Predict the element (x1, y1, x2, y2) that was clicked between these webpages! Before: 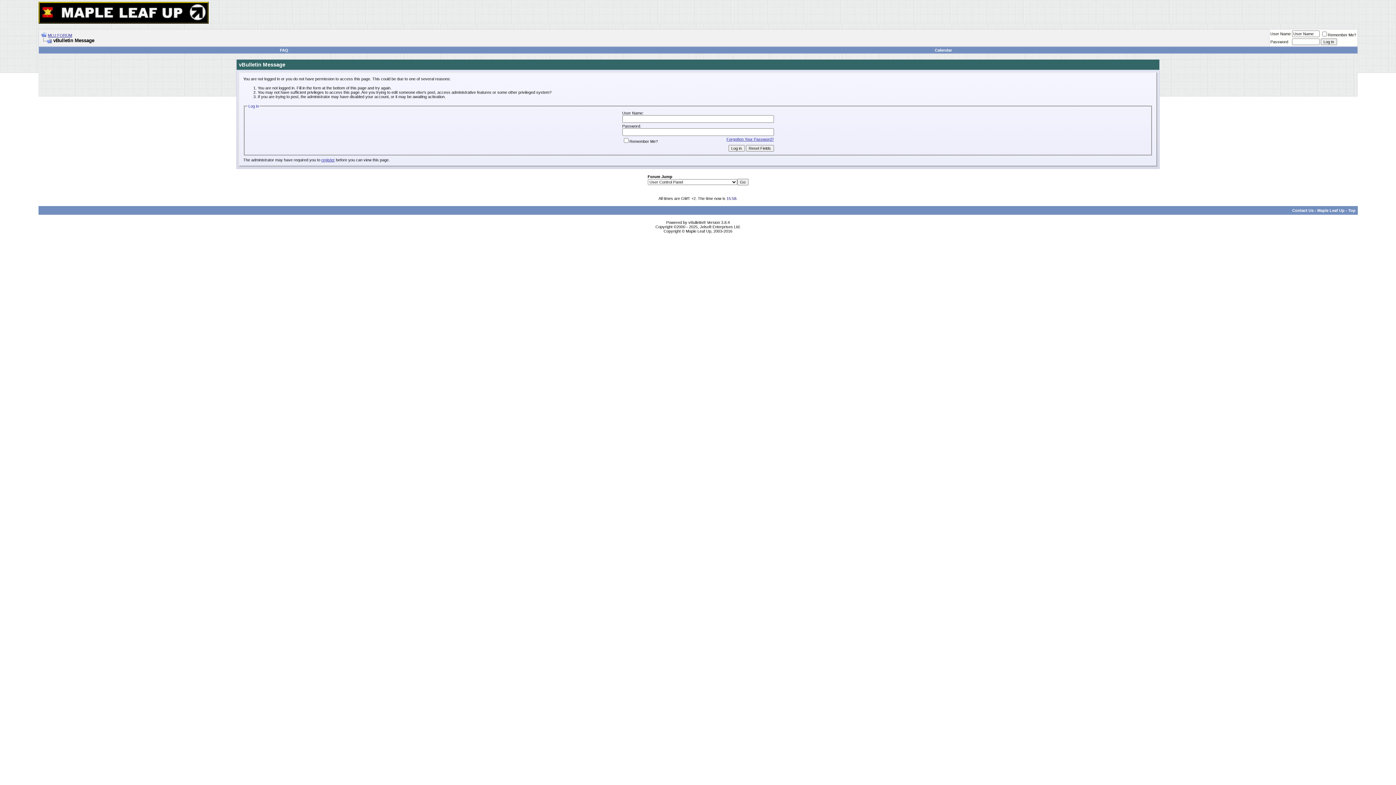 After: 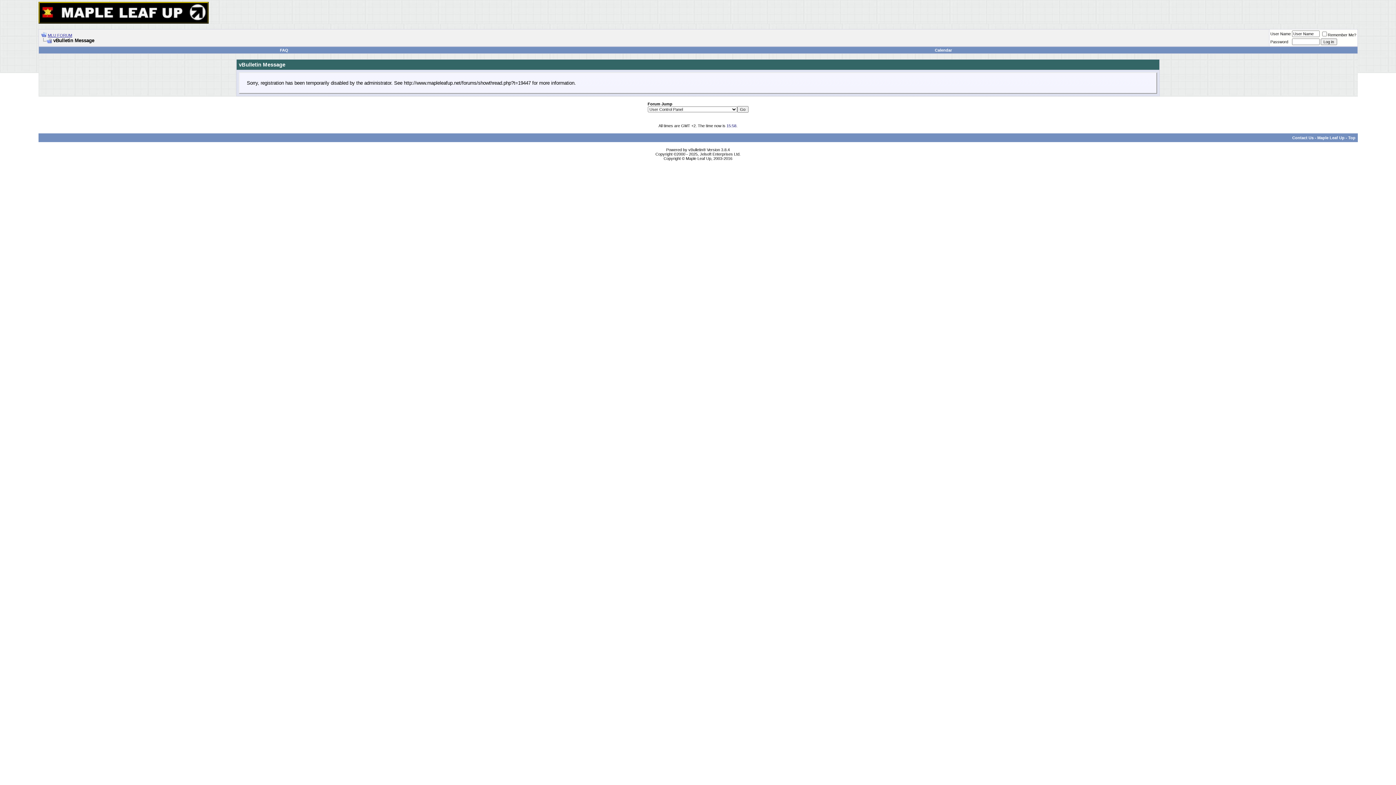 Action: bbox: (321, 157, 334, 162) label: register